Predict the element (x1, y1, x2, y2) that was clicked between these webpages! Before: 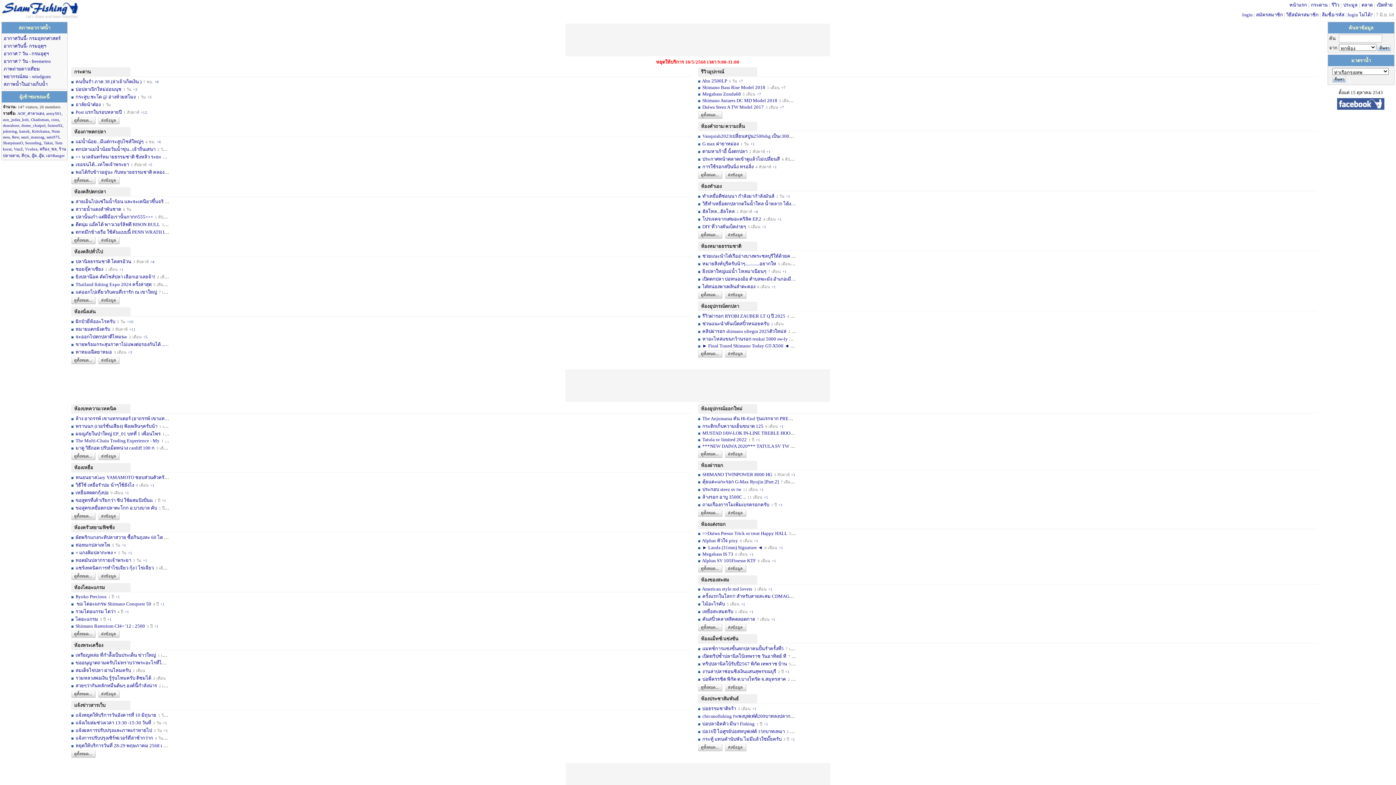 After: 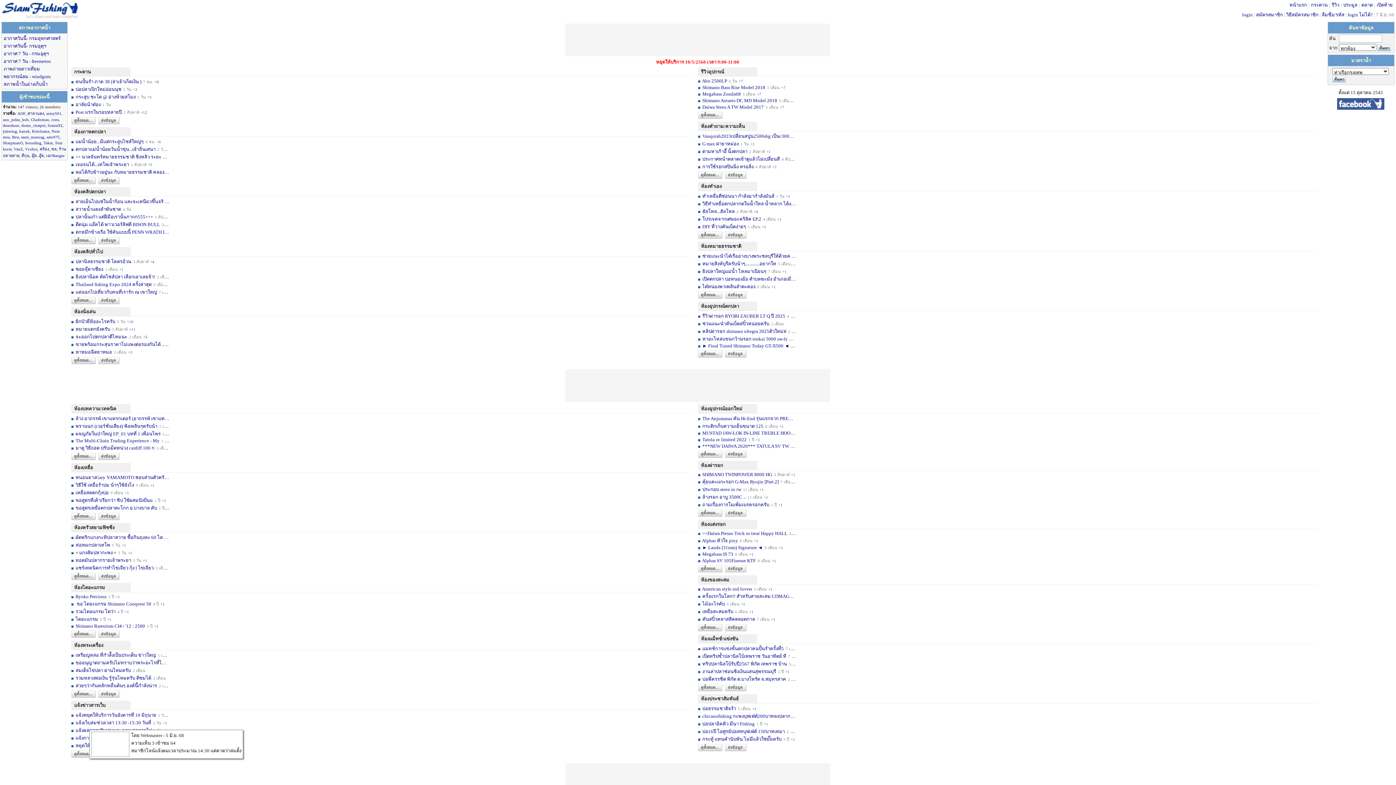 Action: label: แจ้งเว็บล่มช่วงเวลา 13:30 -15:30 วันที่  bbox: (73, 720, 150, 725)